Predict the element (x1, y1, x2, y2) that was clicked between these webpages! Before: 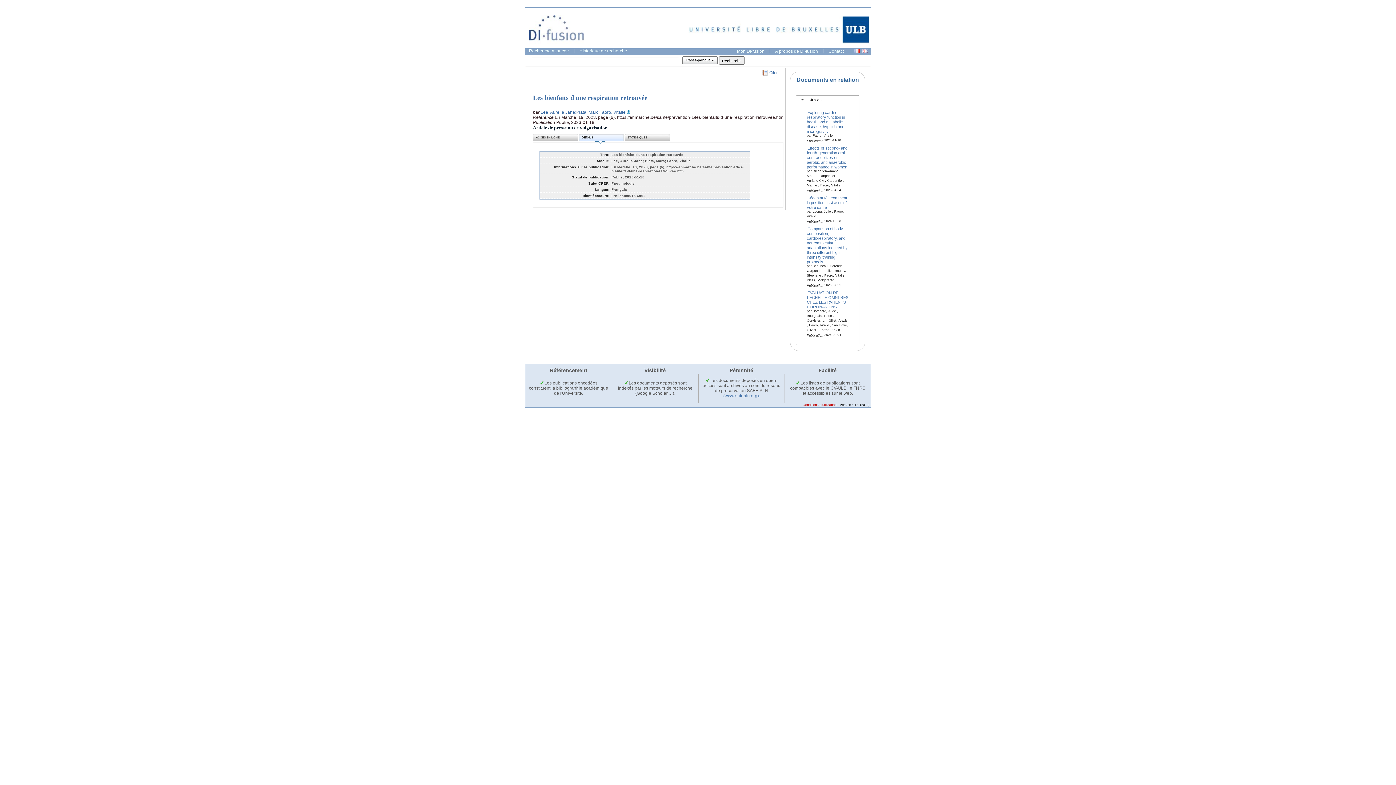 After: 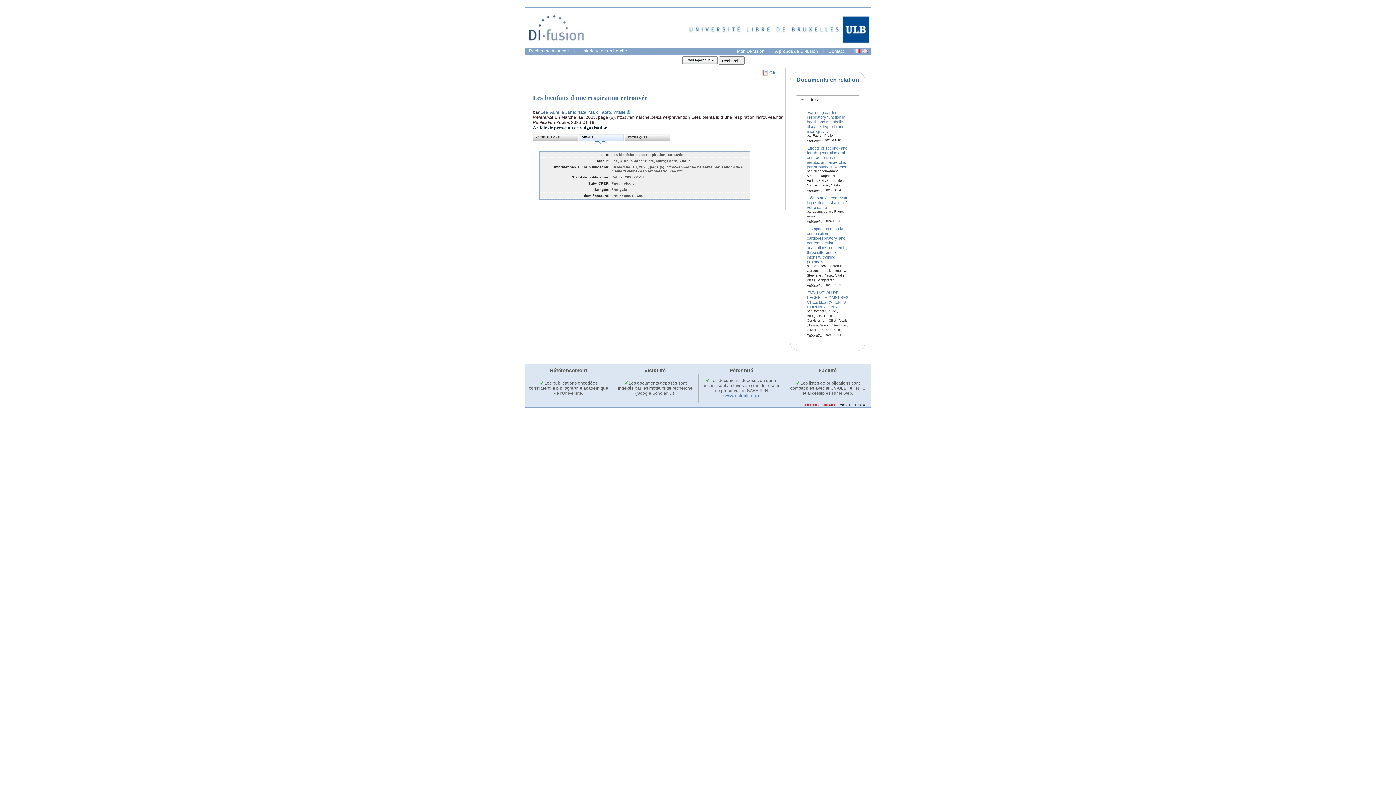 Action: bbox: (578, 134, 624, 141) label: DÉTAILS